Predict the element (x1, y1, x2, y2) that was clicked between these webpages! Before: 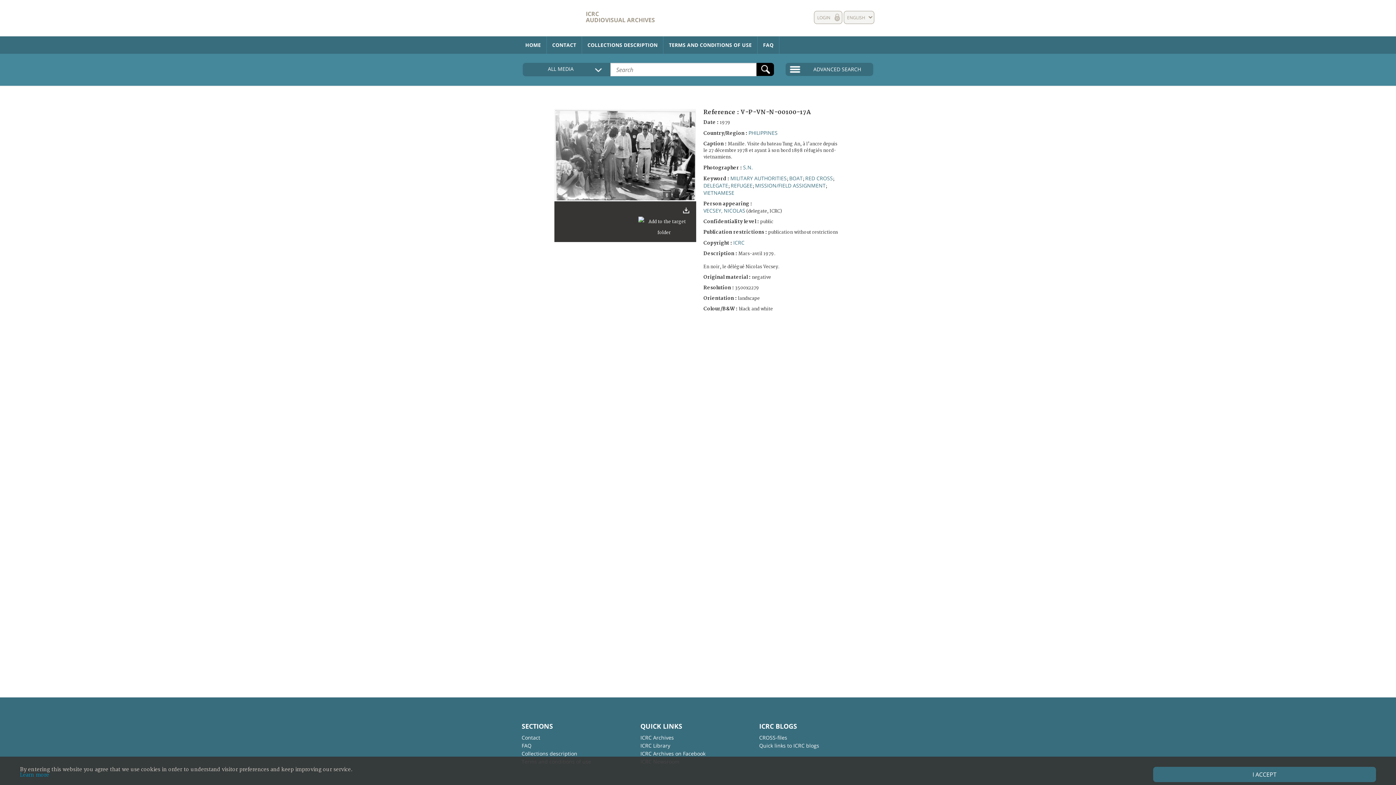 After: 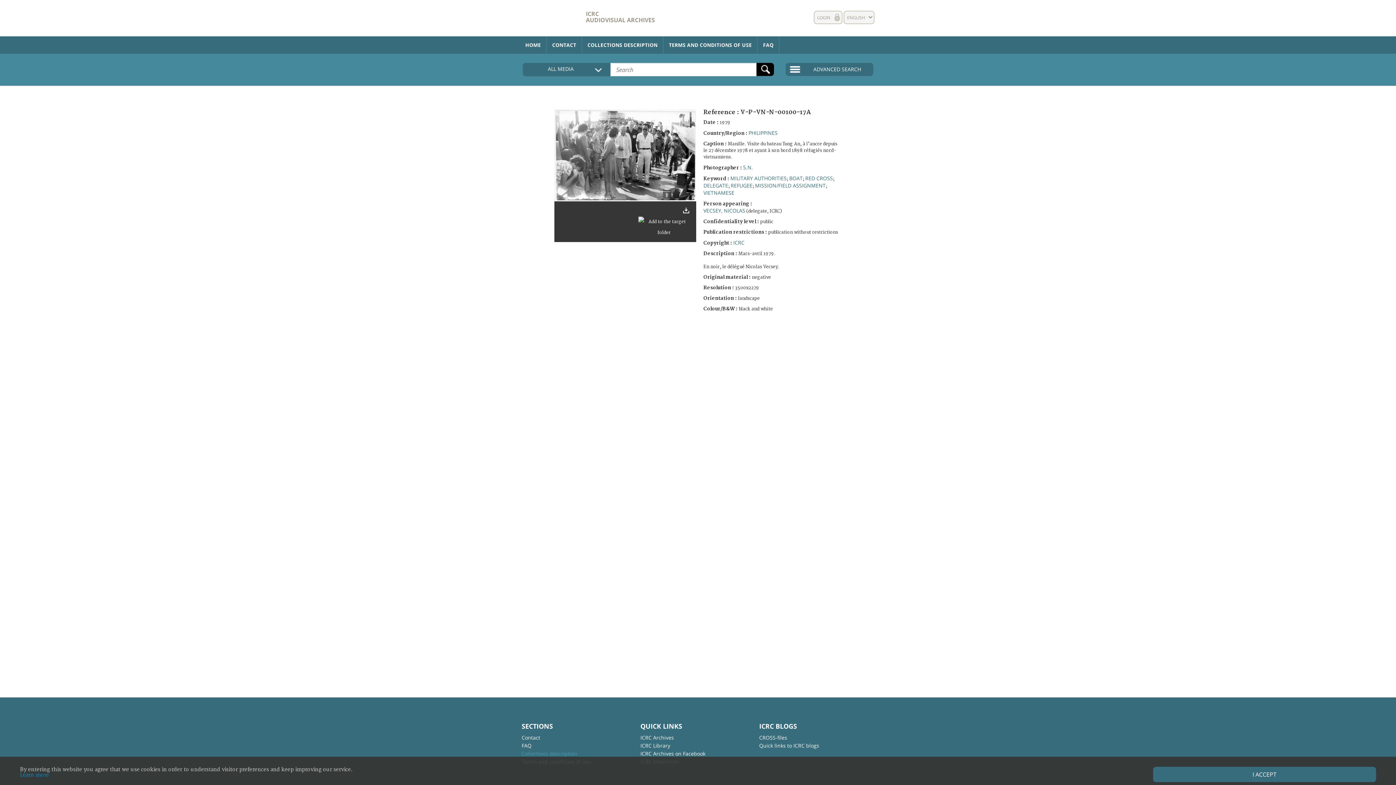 Action: bbox: (521, 750, 591, 758) label: Collections description